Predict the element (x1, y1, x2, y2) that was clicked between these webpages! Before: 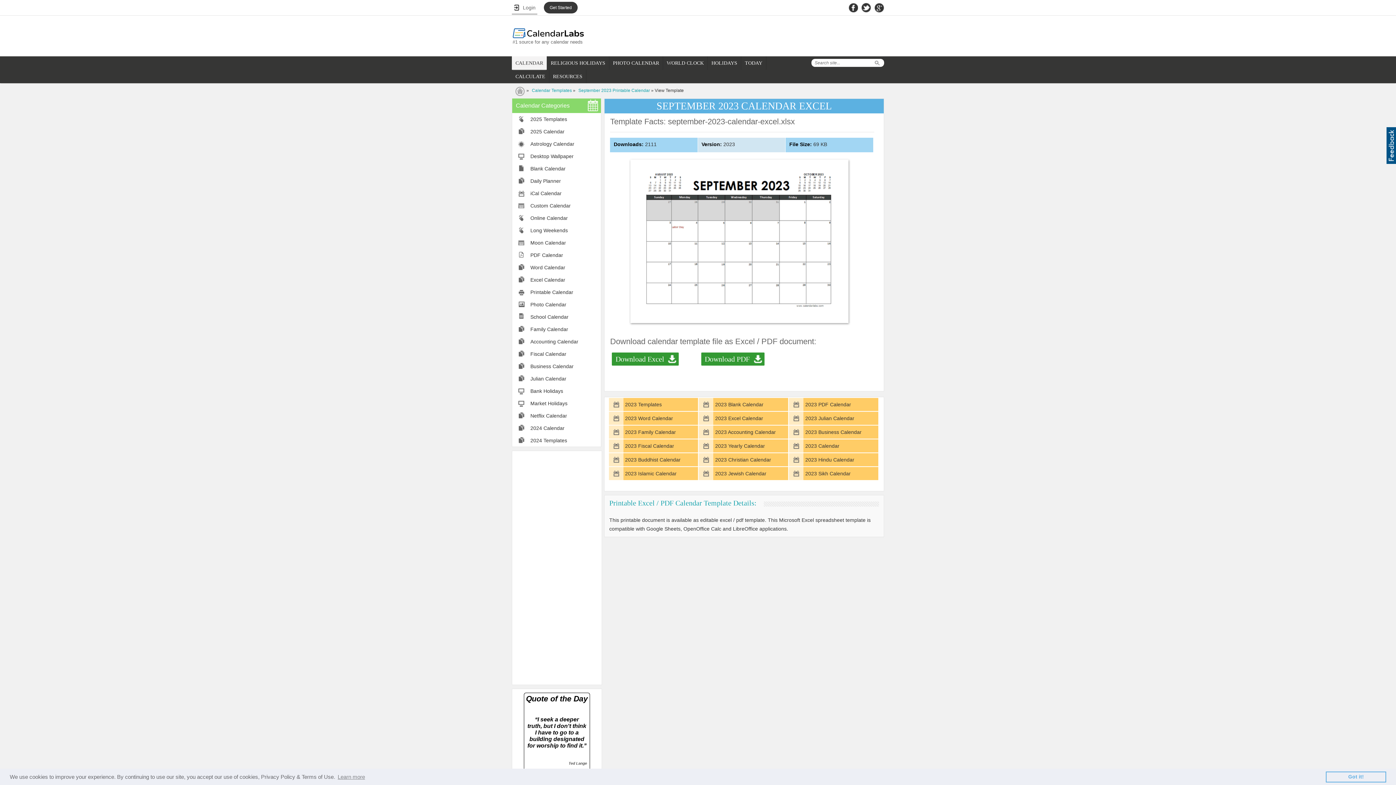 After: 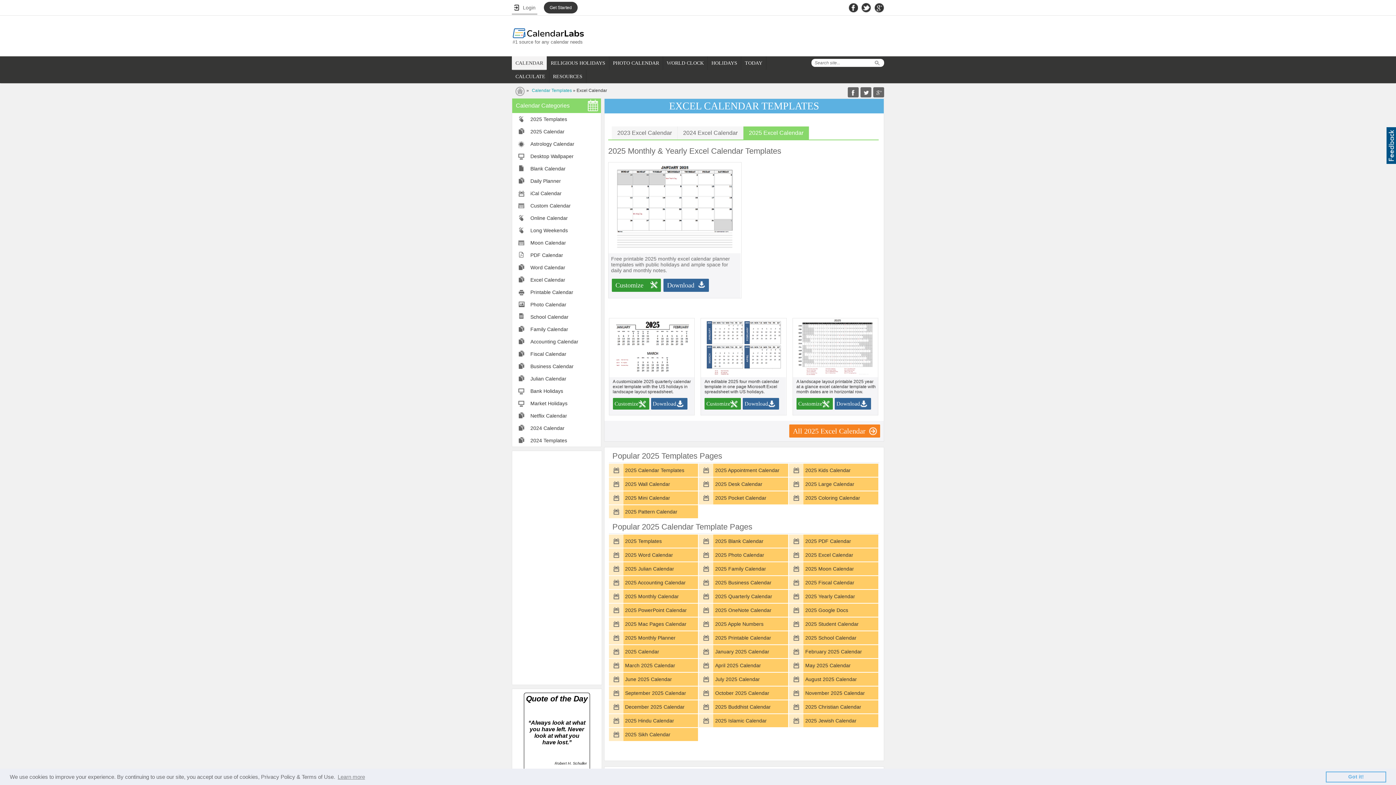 Action: bbox: (512, 273, 601, 286) label: Excel Calendar